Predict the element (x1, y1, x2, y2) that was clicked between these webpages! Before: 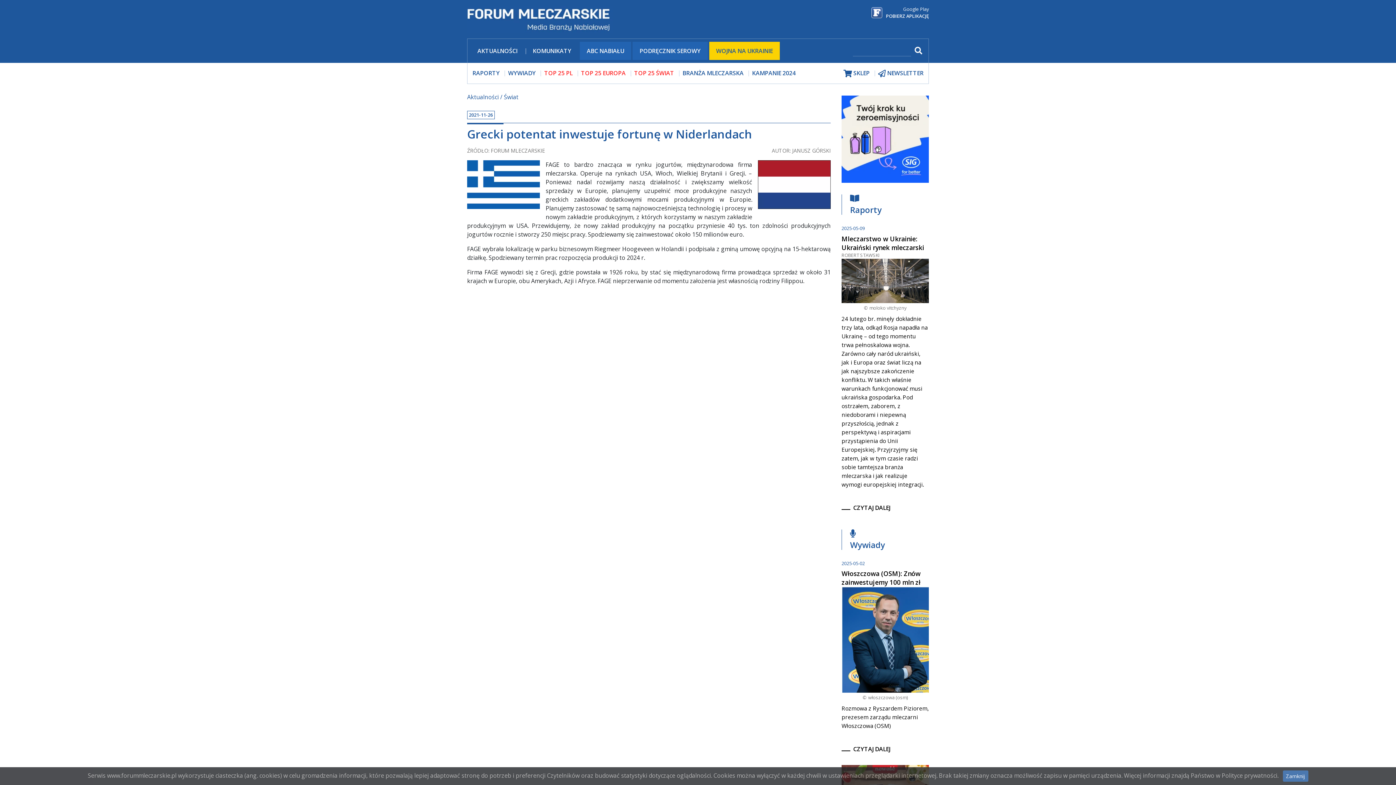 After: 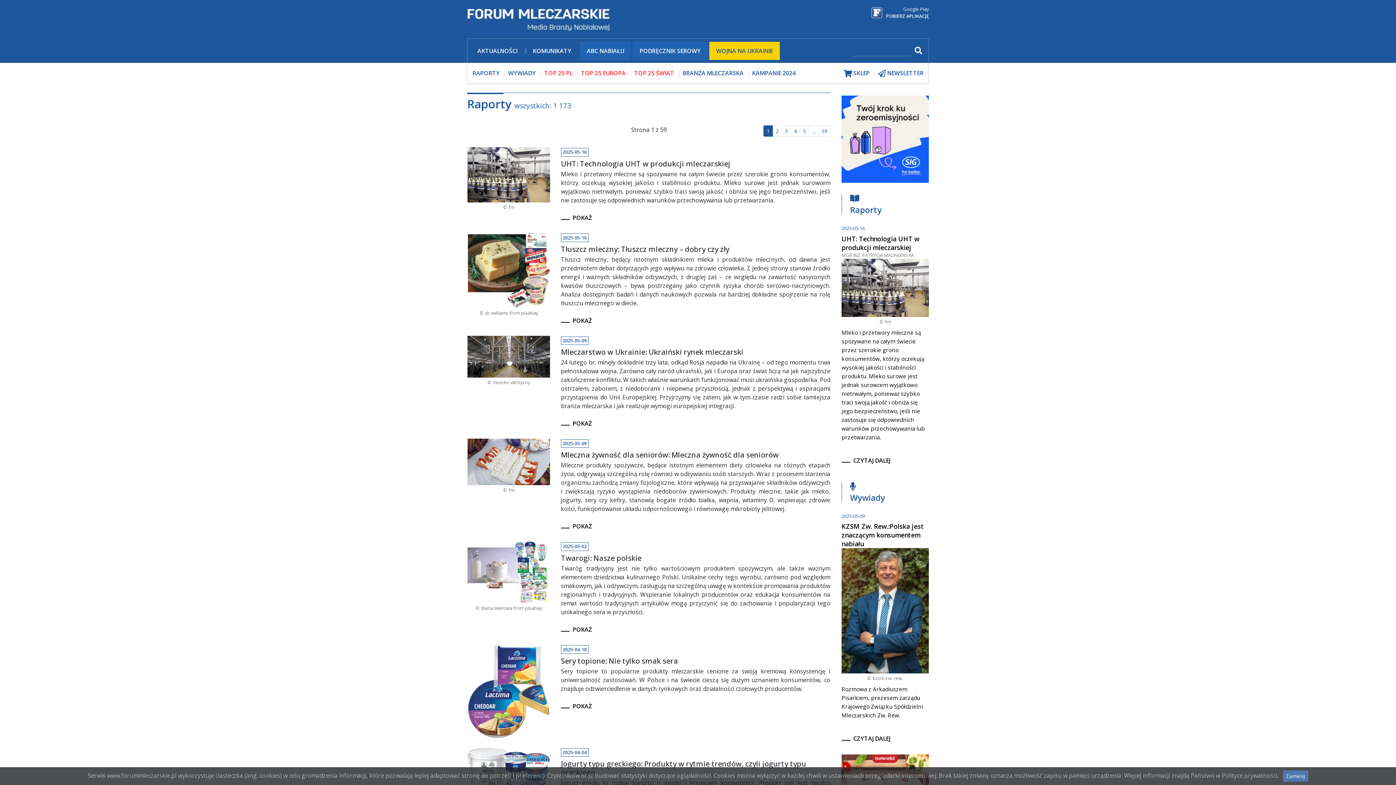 Action: bbox: (469, 64, 503, 82) label: RAPORTY